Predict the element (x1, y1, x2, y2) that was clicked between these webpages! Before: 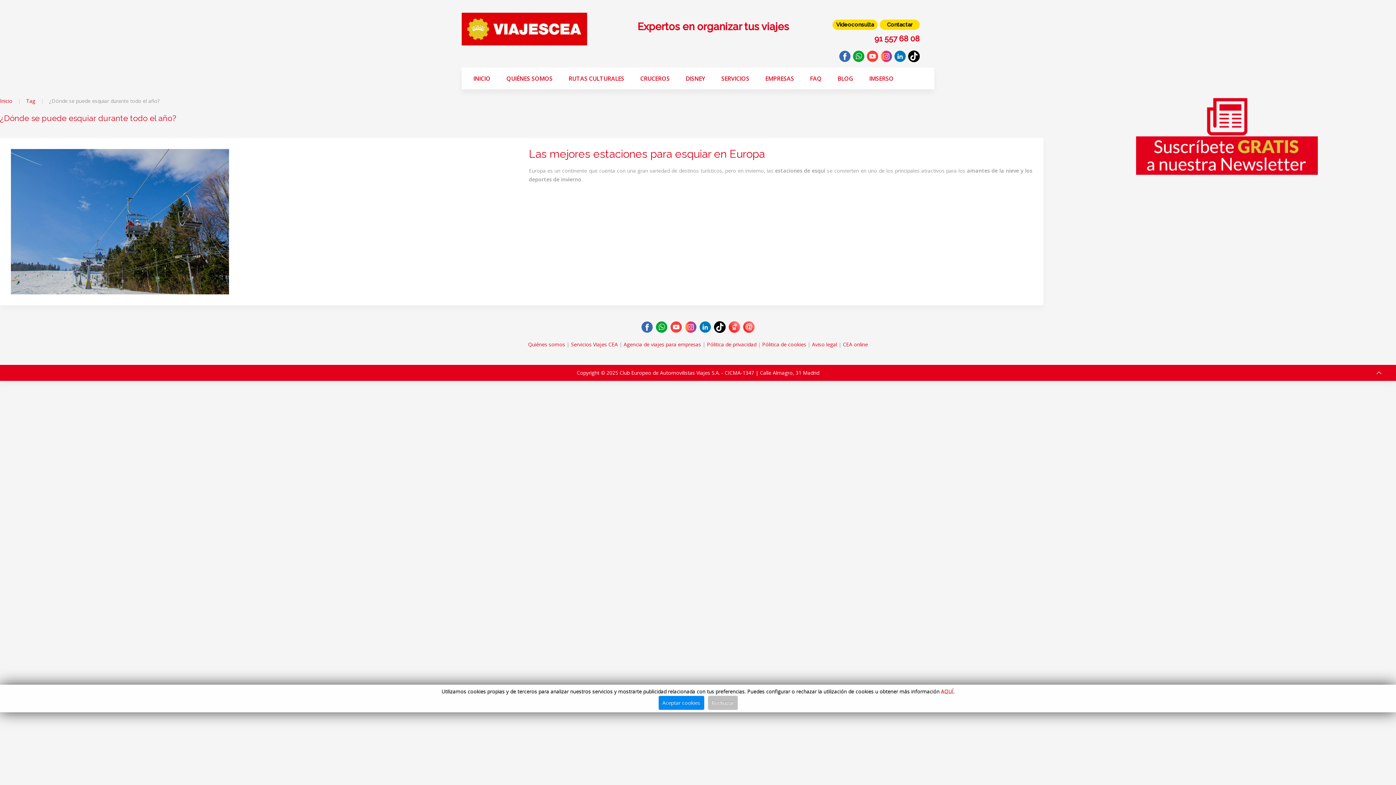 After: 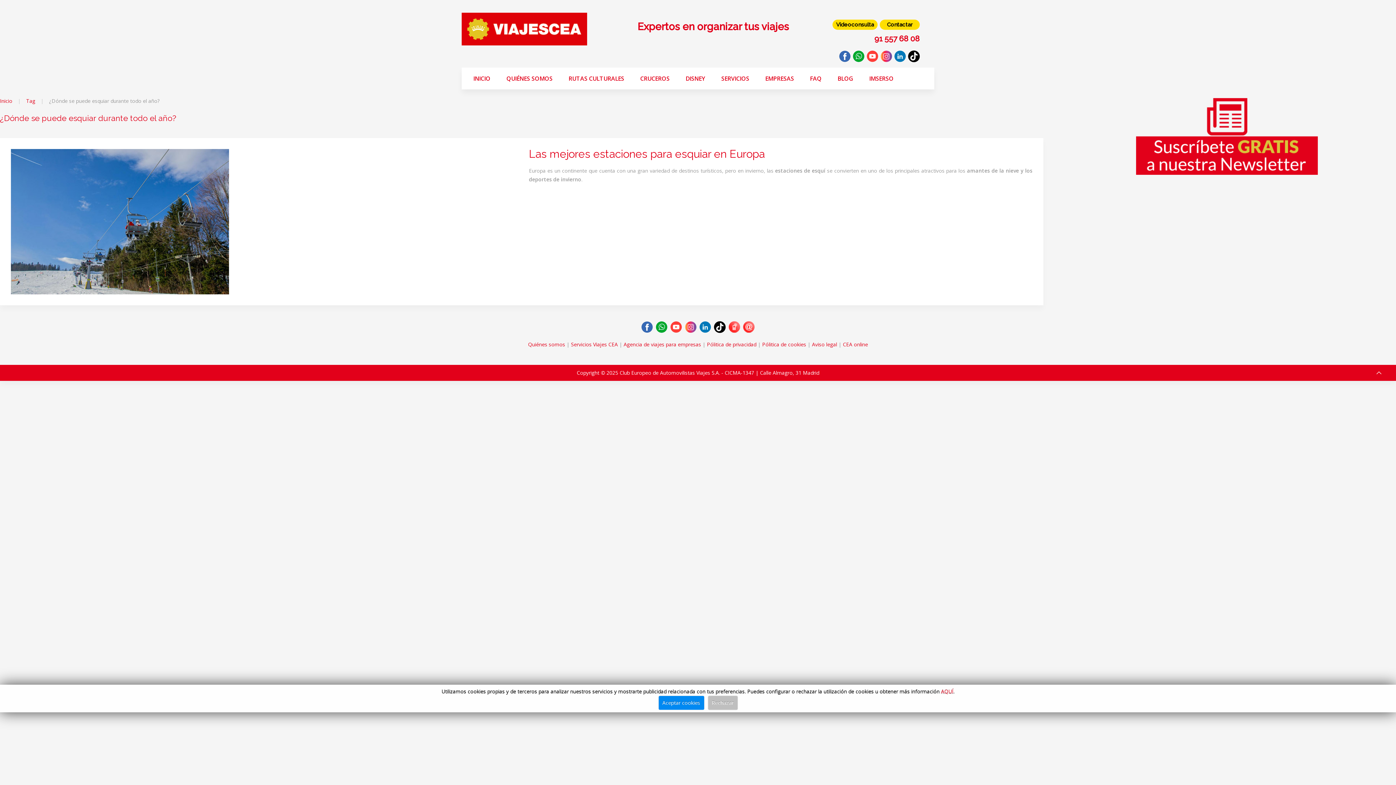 Action: bbox: (641, 323, 653, 330)